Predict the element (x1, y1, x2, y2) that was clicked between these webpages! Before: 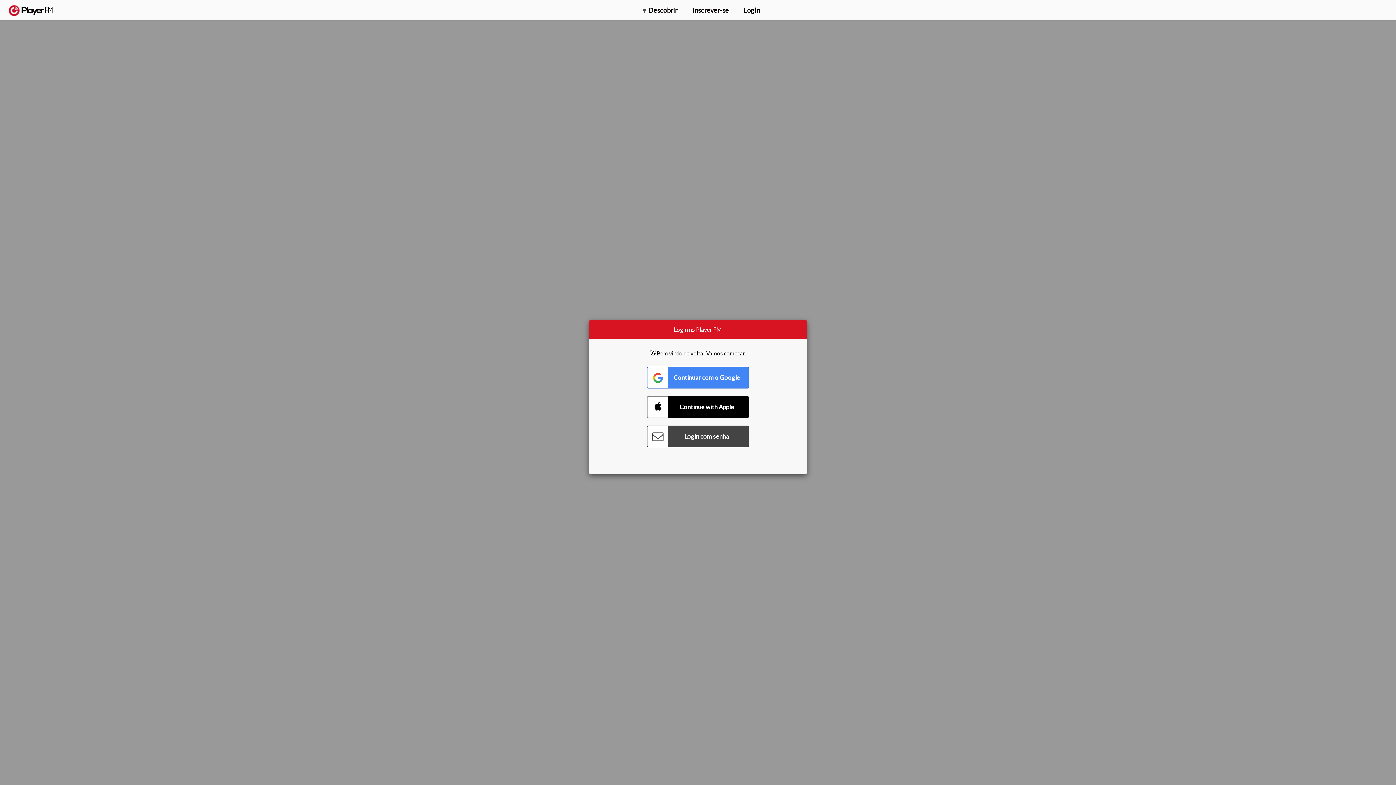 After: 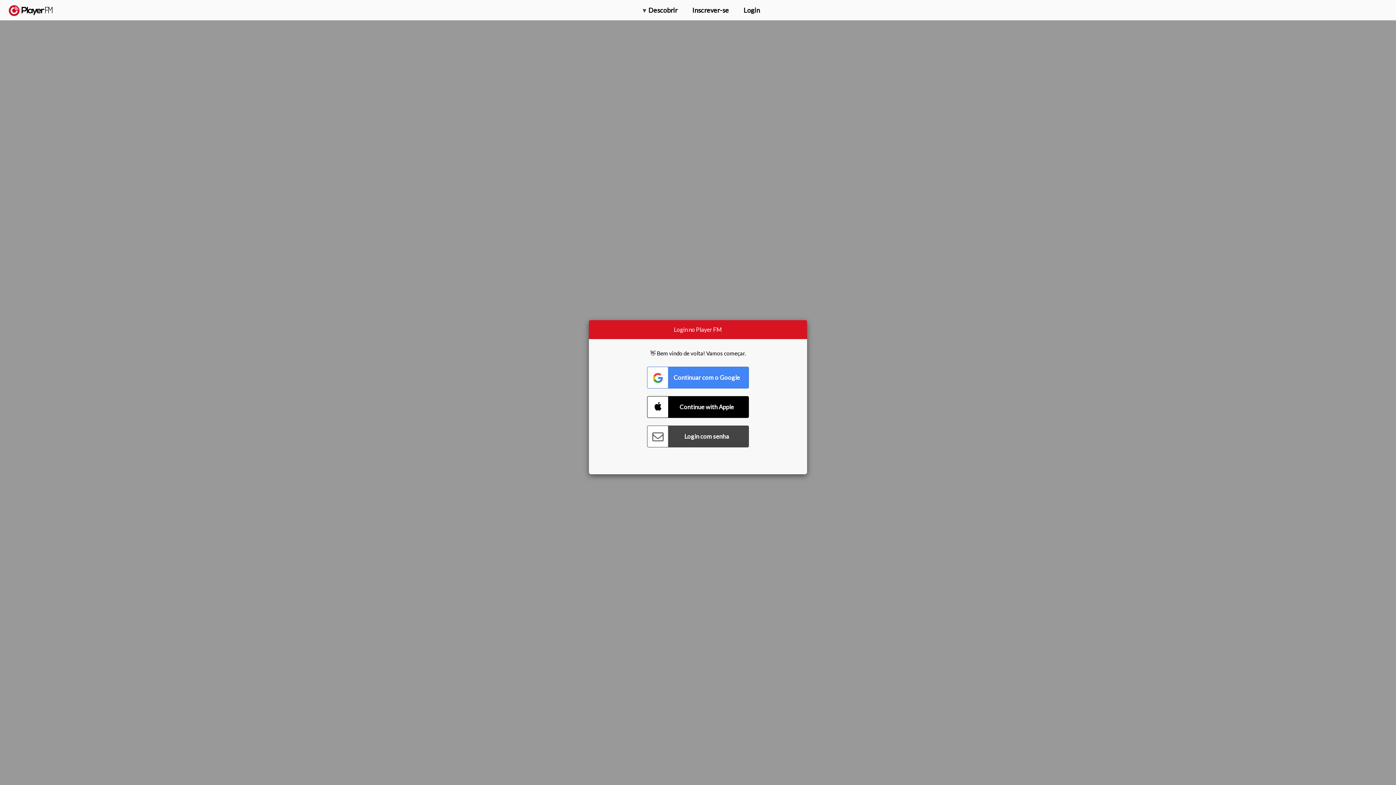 Action: bbox: (1375, 5, 1382, 13) label: Menu launcher